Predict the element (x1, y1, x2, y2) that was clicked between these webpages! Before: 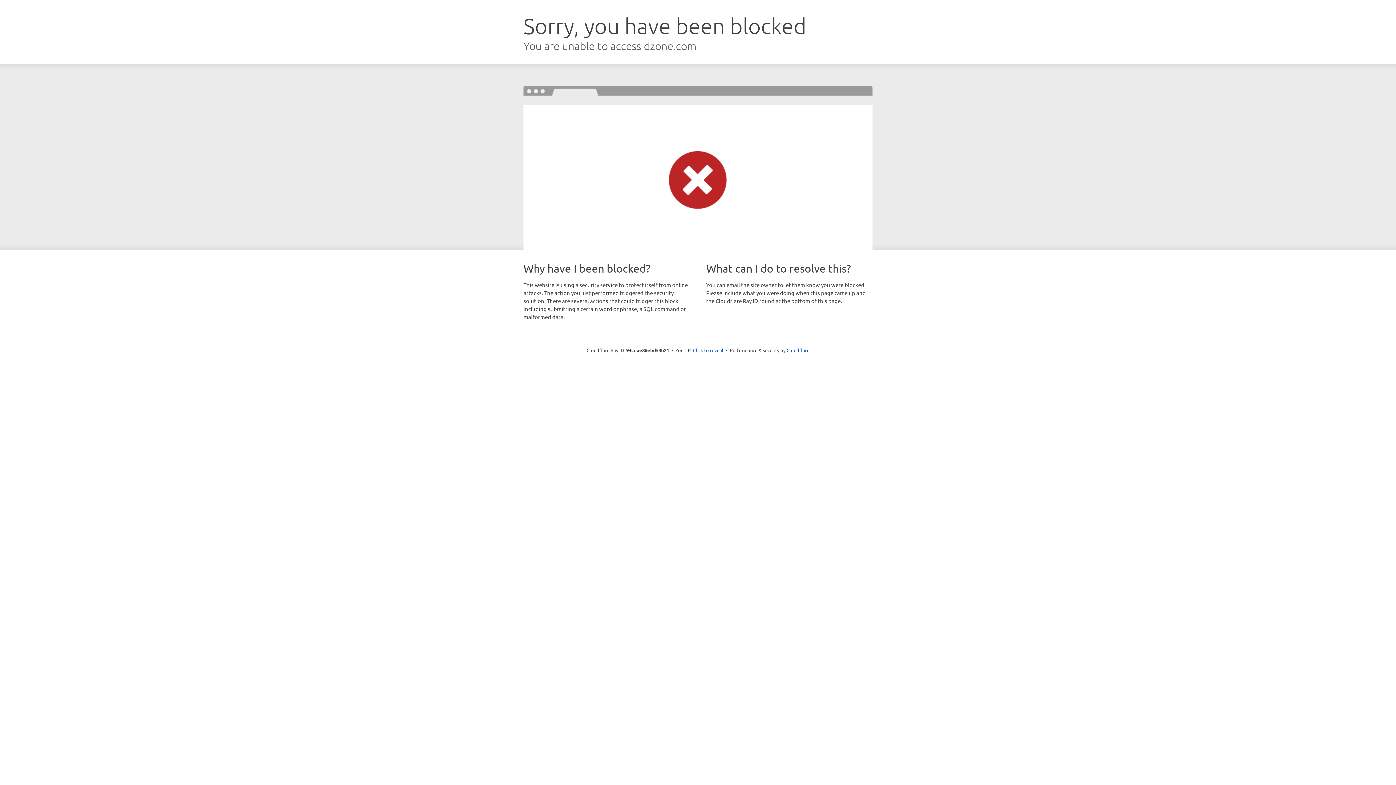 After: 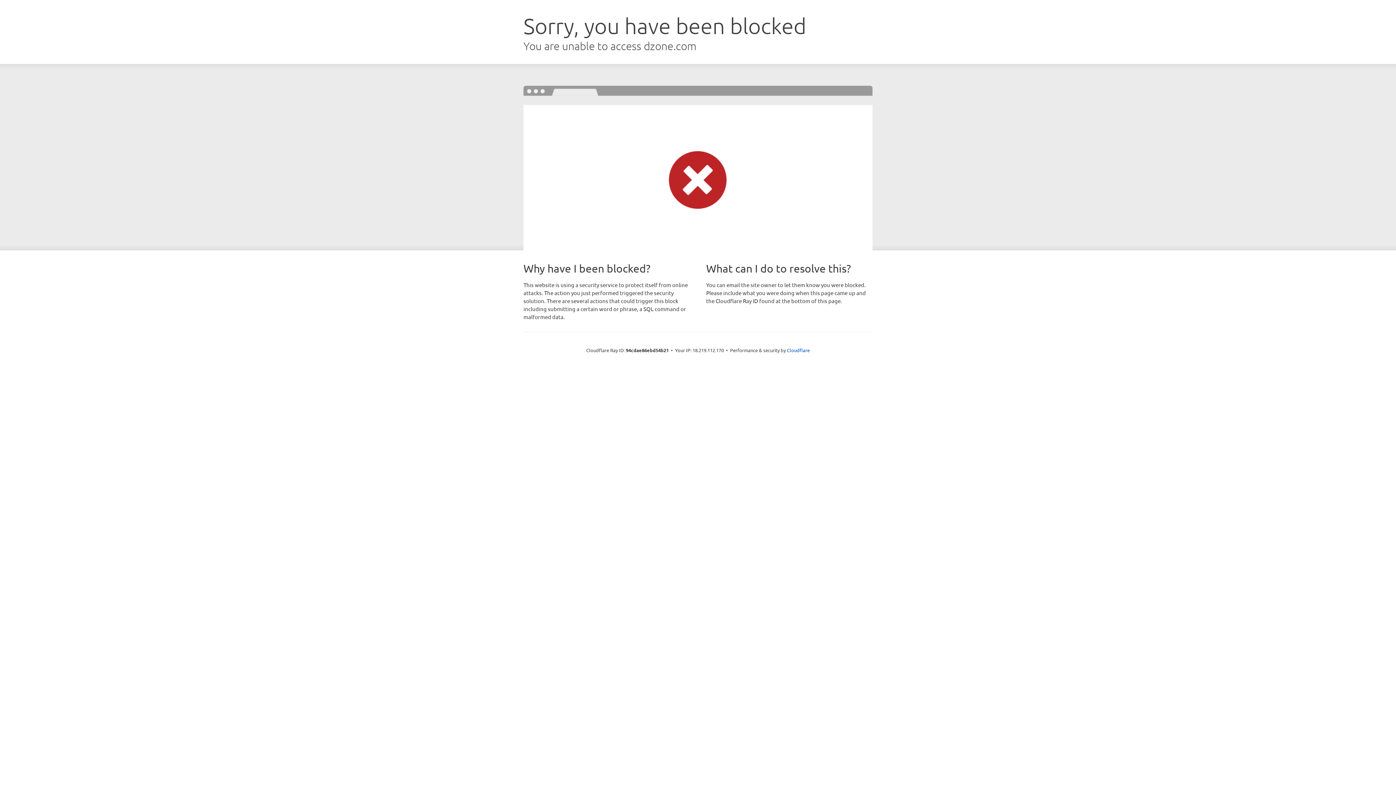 Action: bbox: (693, 346, 723, 353) label: Click to reveal